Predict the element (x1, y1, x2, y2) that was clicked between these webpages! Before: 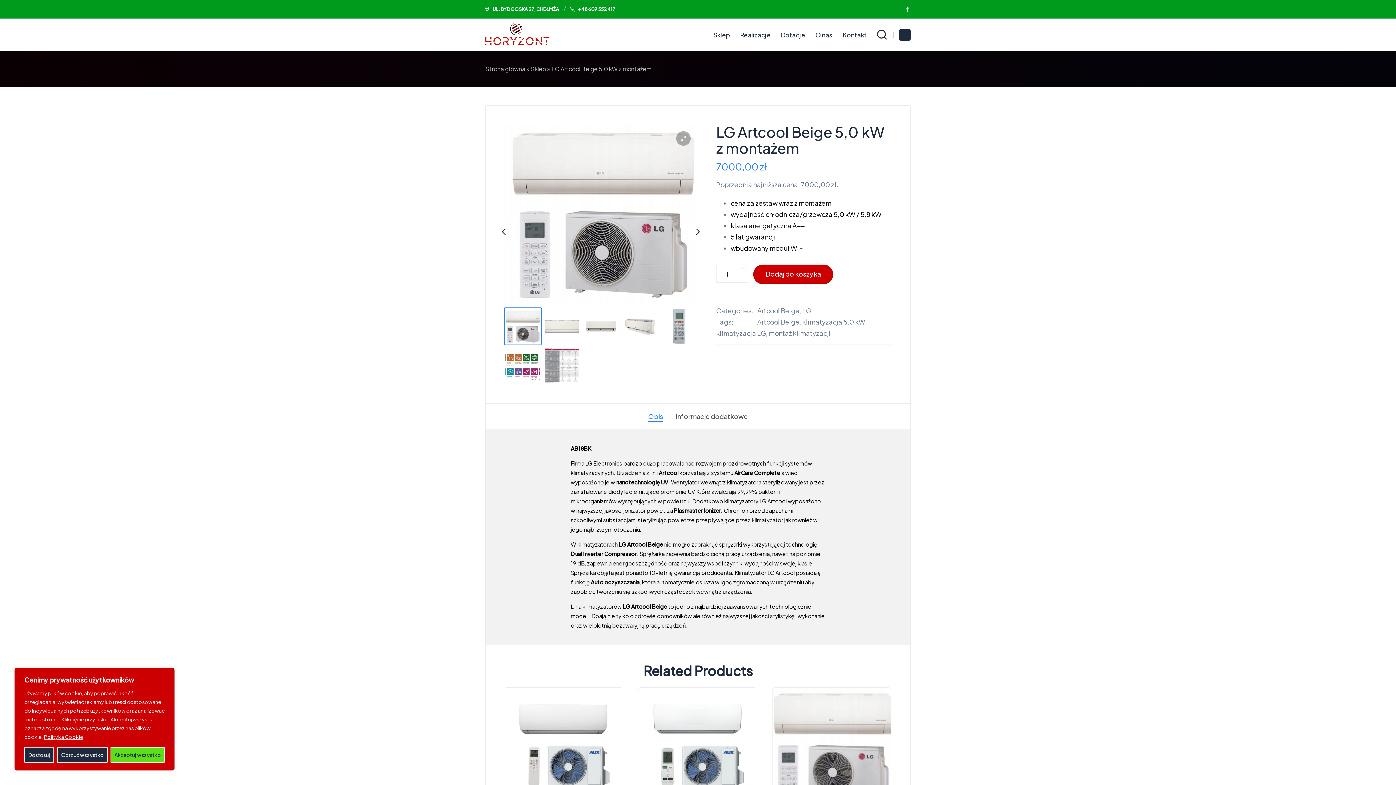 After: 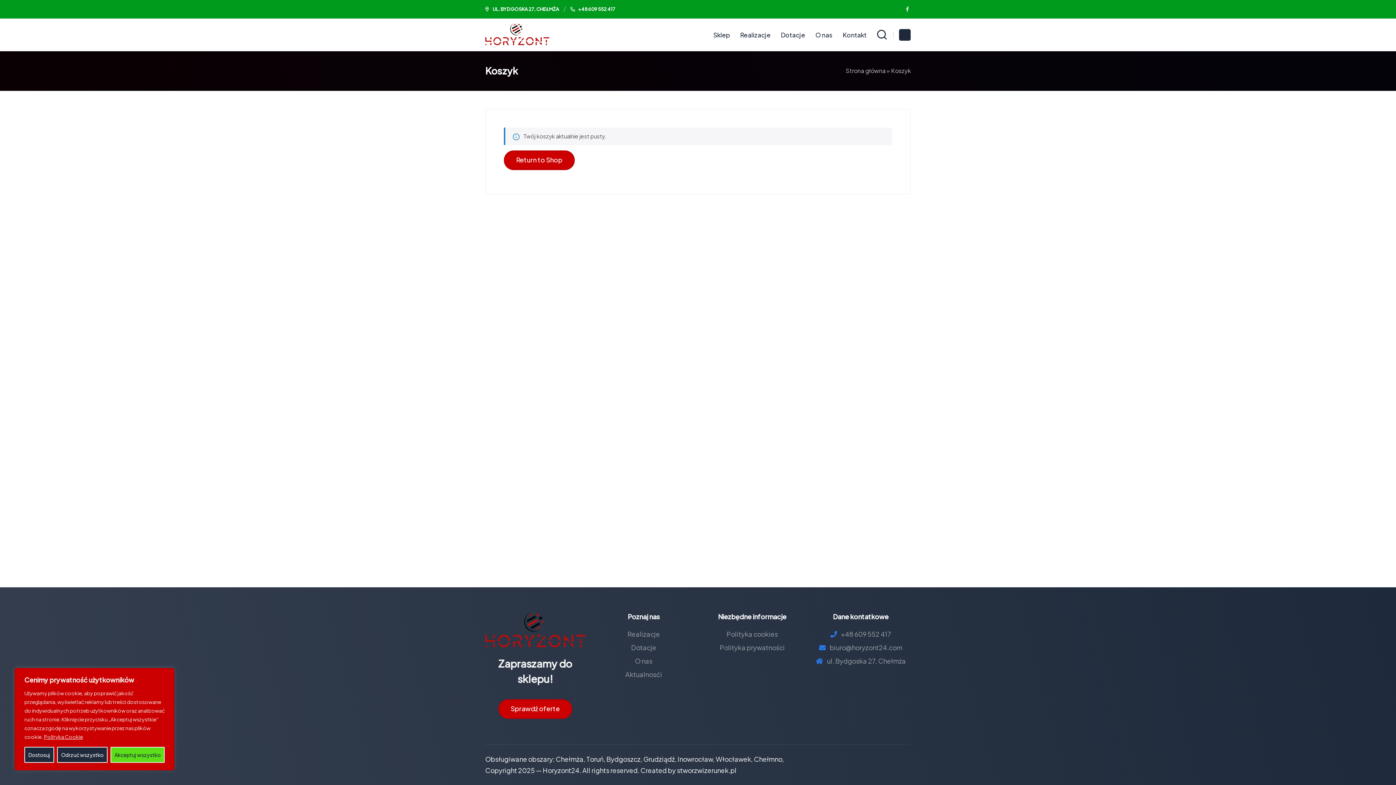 Action: bbox: (899, 29, 910, 40)